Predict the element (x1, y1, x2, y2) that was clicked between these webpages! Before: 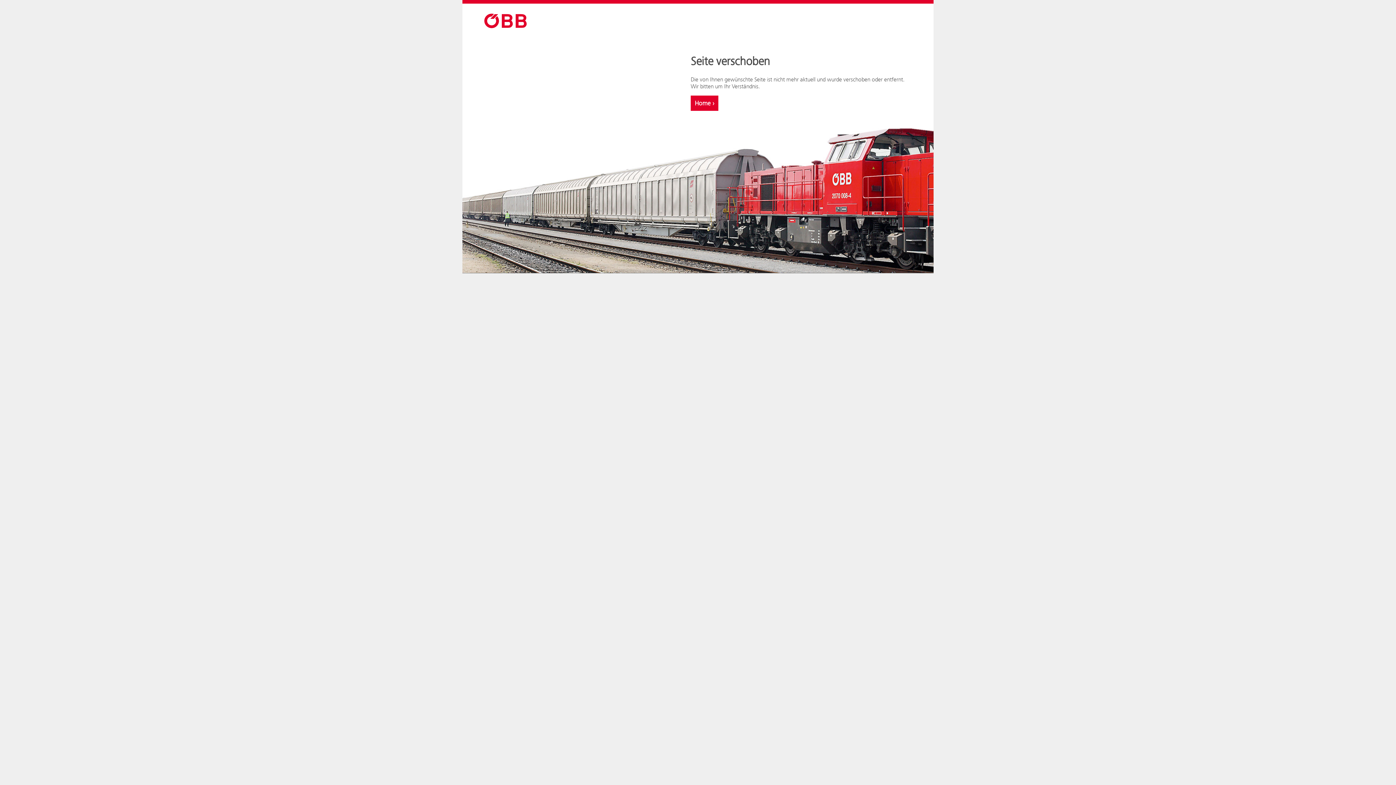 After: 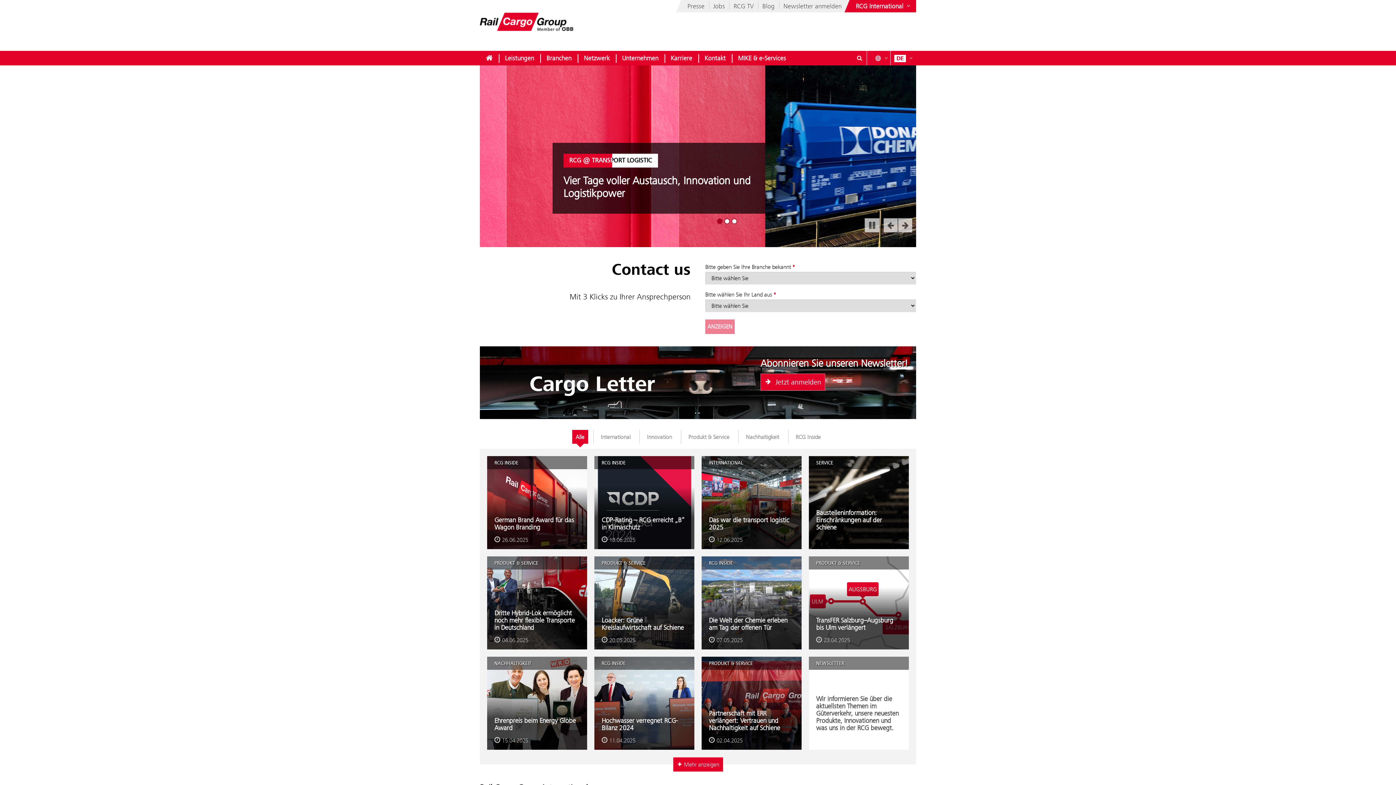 Action: bbox: (484, 23, 528, 30)